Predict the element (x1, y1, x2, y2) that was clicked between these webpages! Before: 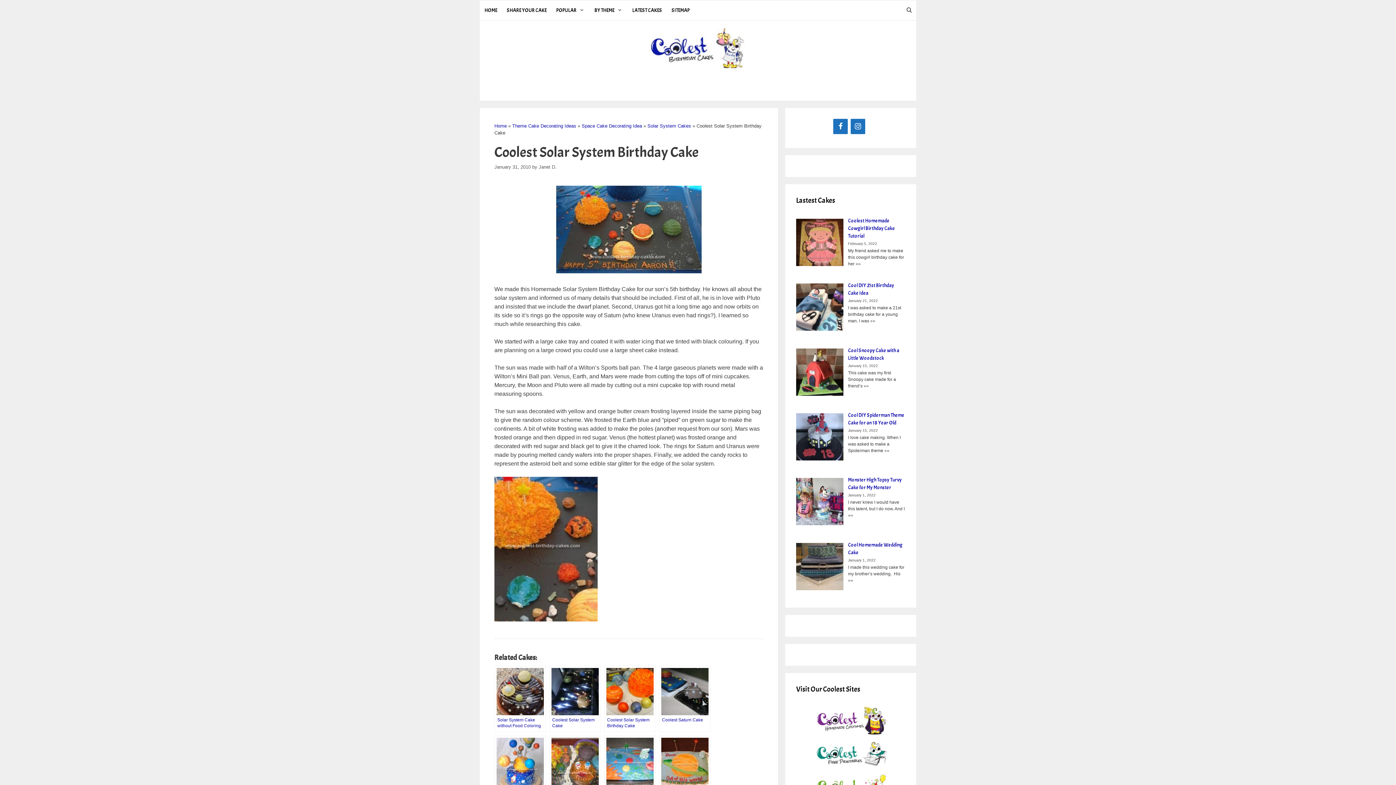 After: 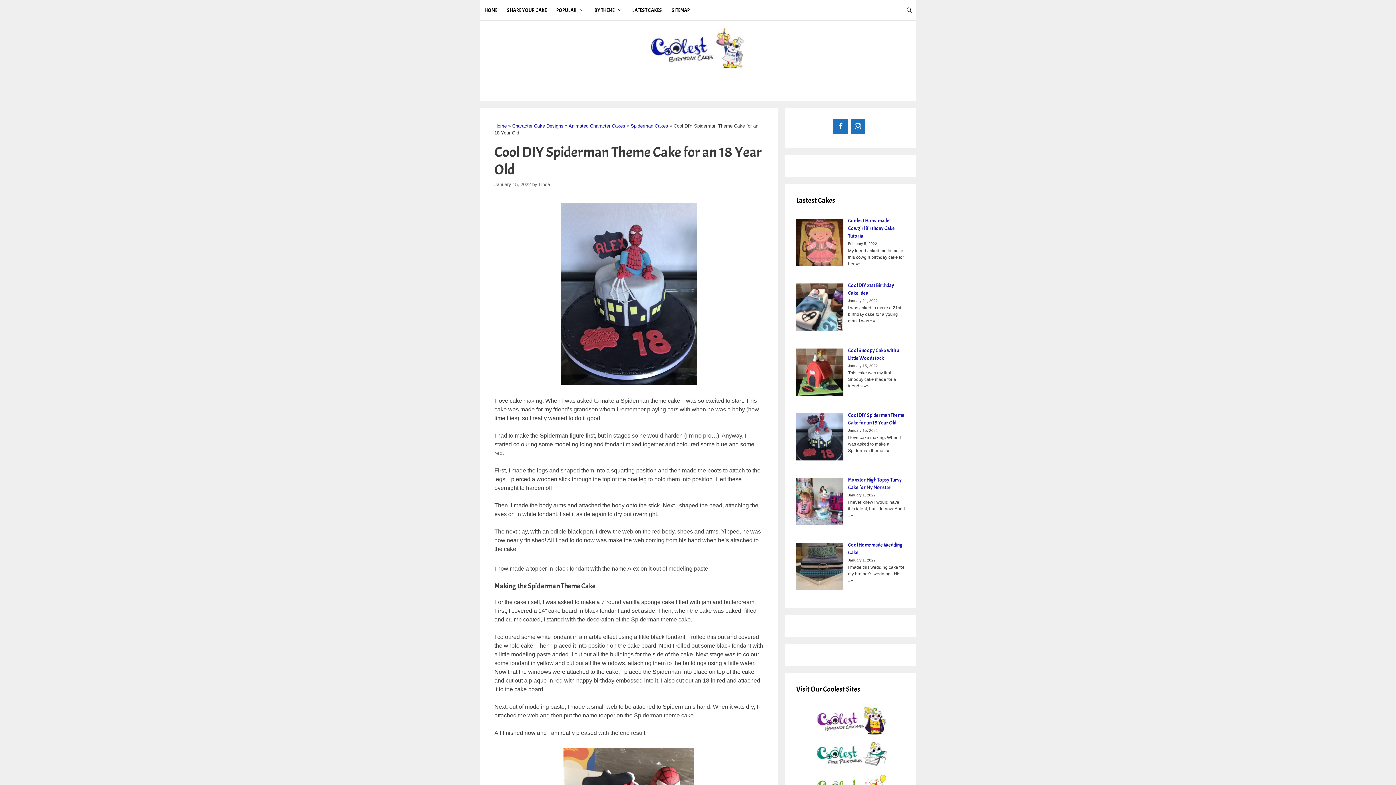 Action: label: Cool DIY Spiderman Theme Cake for an 18 Year Old bbox: (796, 411, 905, 426)